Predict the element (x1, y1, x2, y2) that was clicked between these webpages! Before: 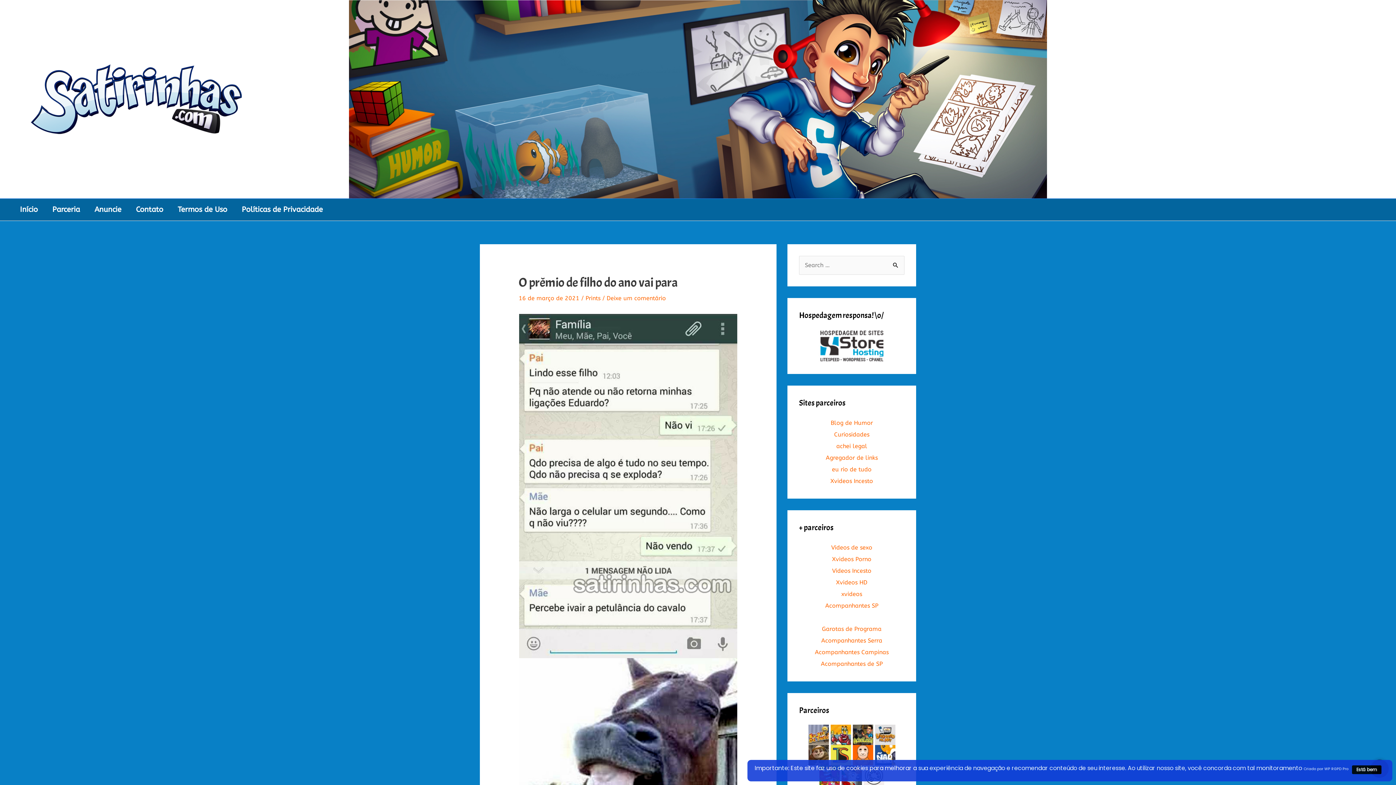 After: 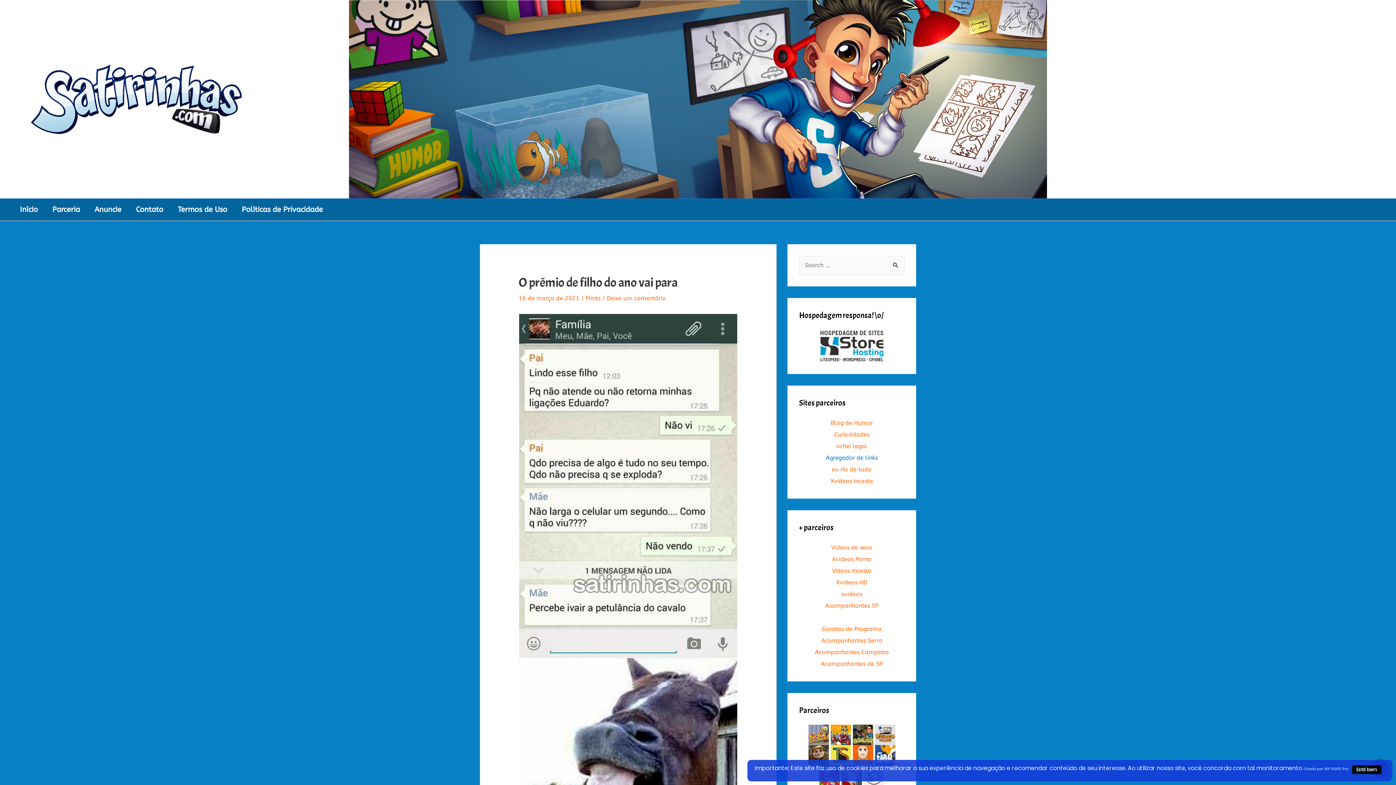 Action: bbox: (826, 454, 878, 461) label: Agregador de links